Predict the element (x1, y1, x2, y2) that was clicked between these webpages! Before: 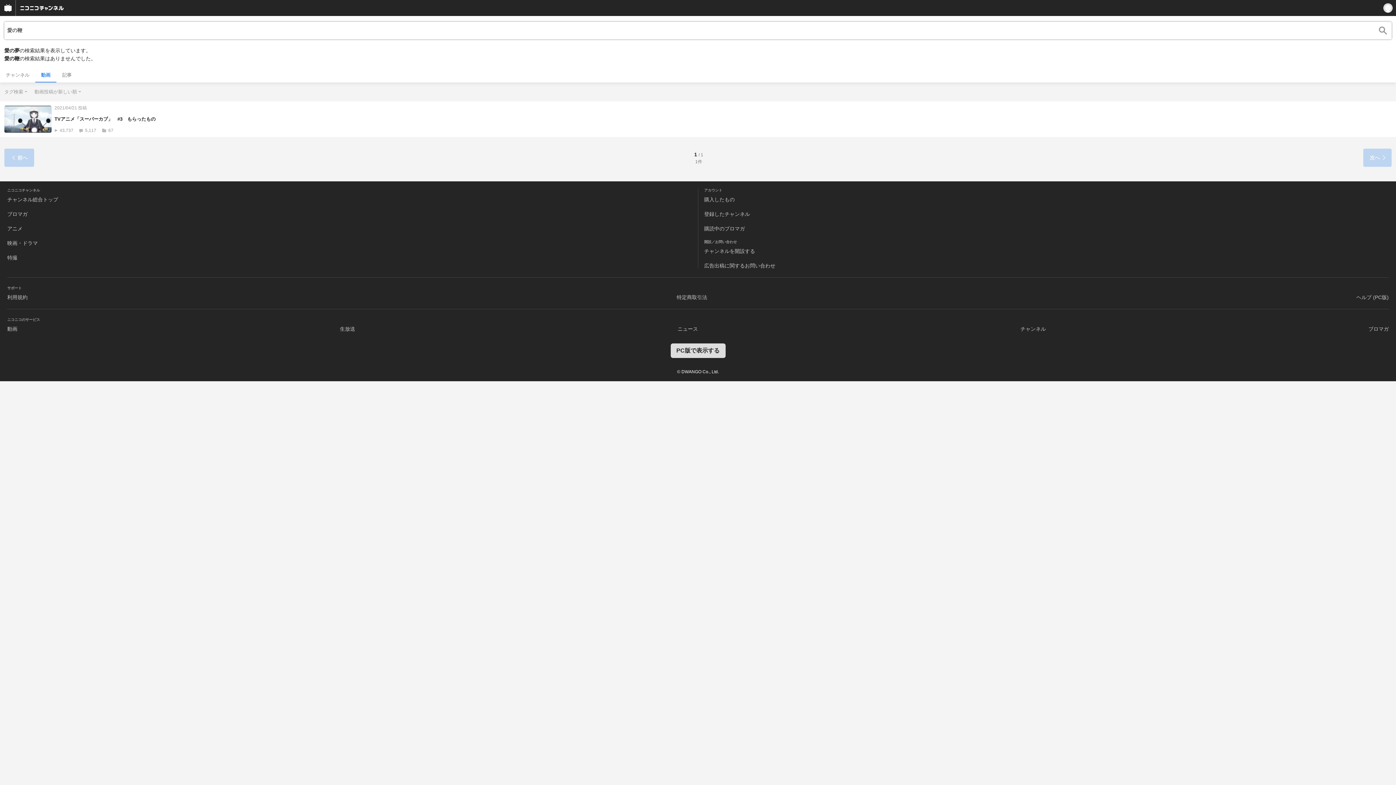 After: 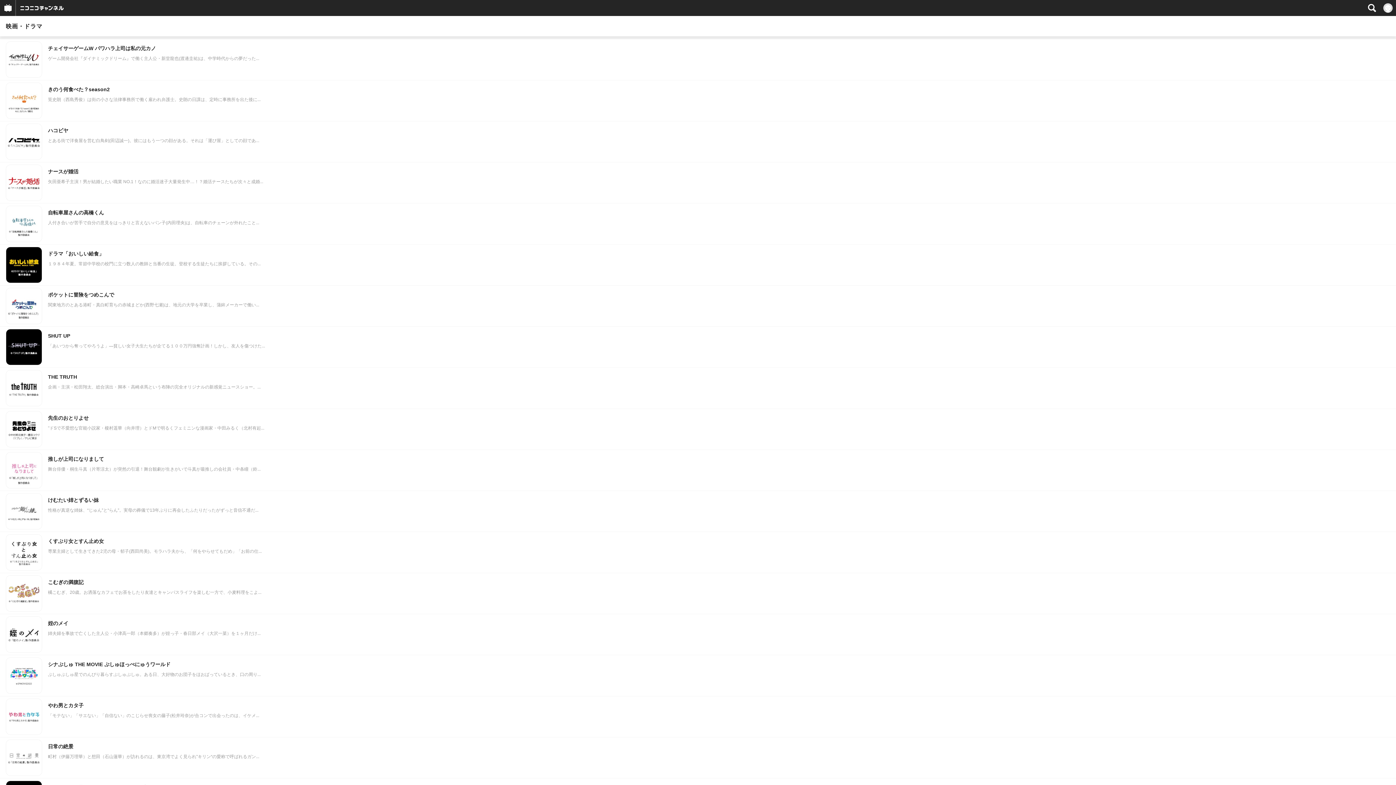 Action: bbox: (7, 240, 37, 246) label: 映画・ドラマ